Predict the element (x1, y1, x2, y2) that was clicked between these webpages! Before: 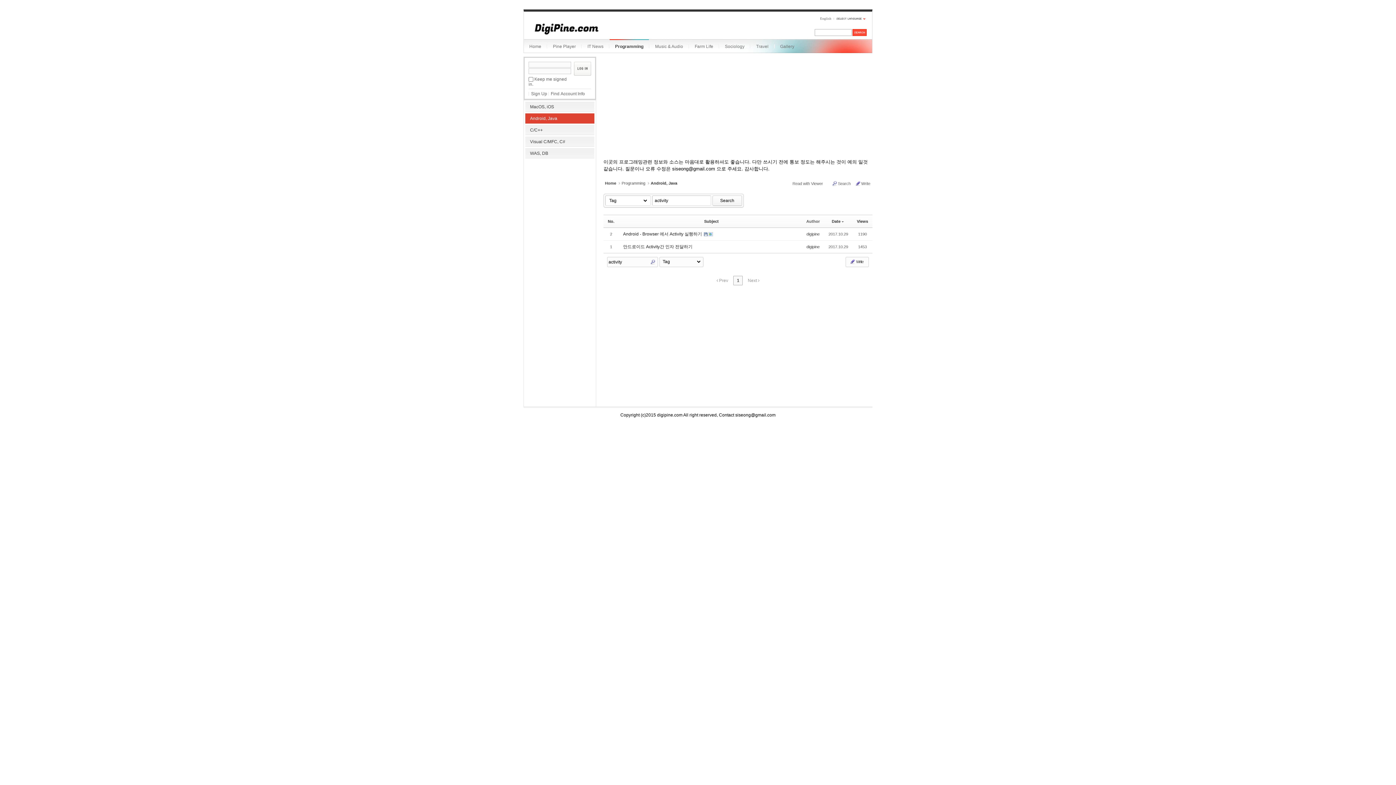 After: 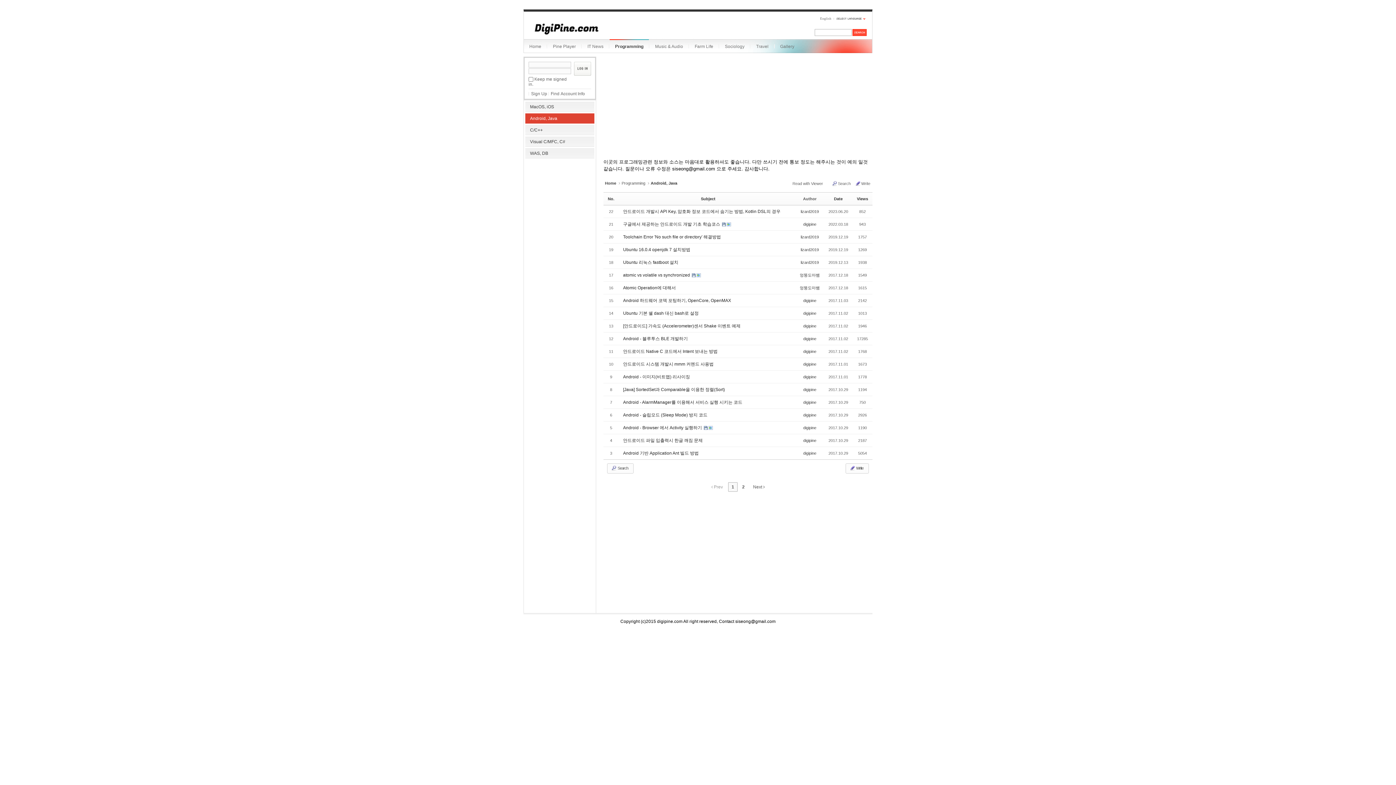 Action: bbox: (649, 180, 678, 186) label: Android, Java